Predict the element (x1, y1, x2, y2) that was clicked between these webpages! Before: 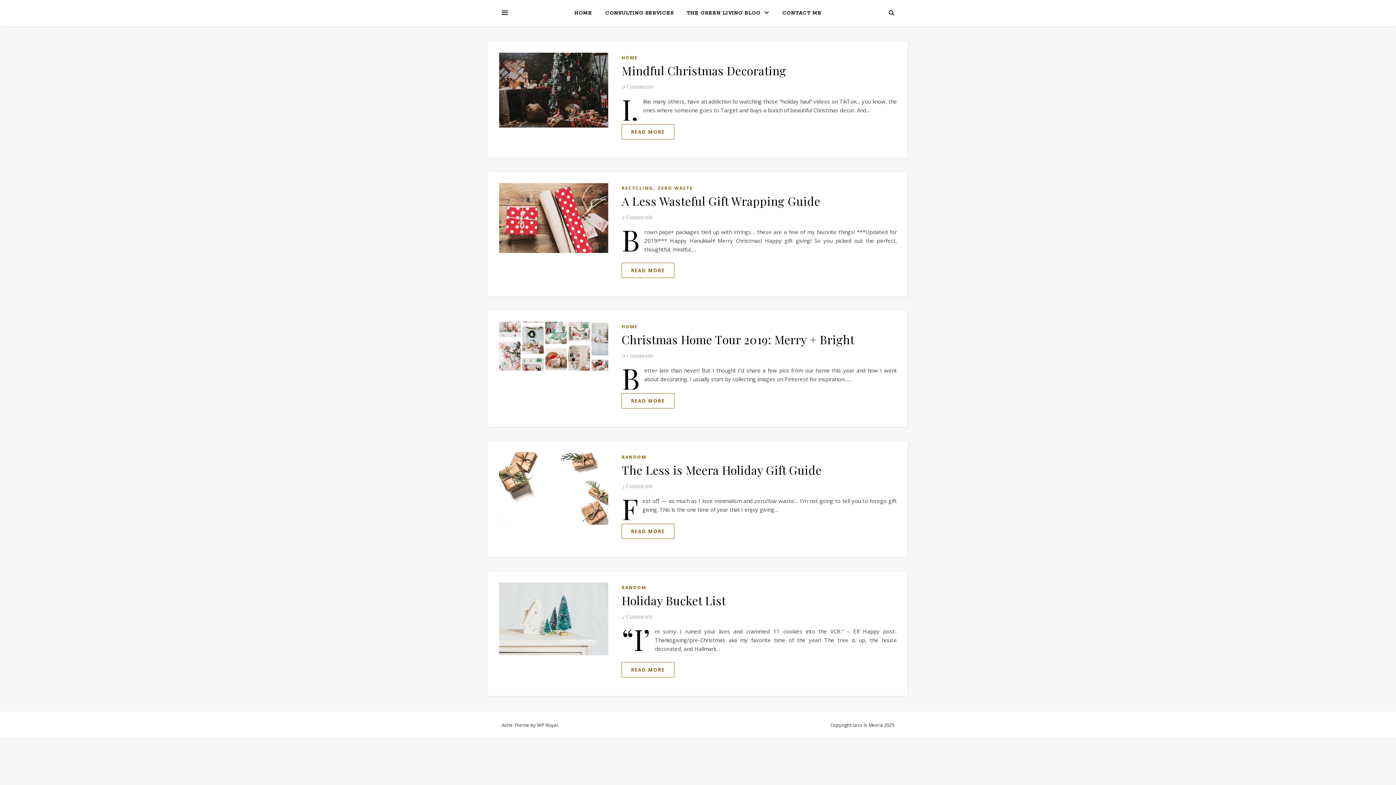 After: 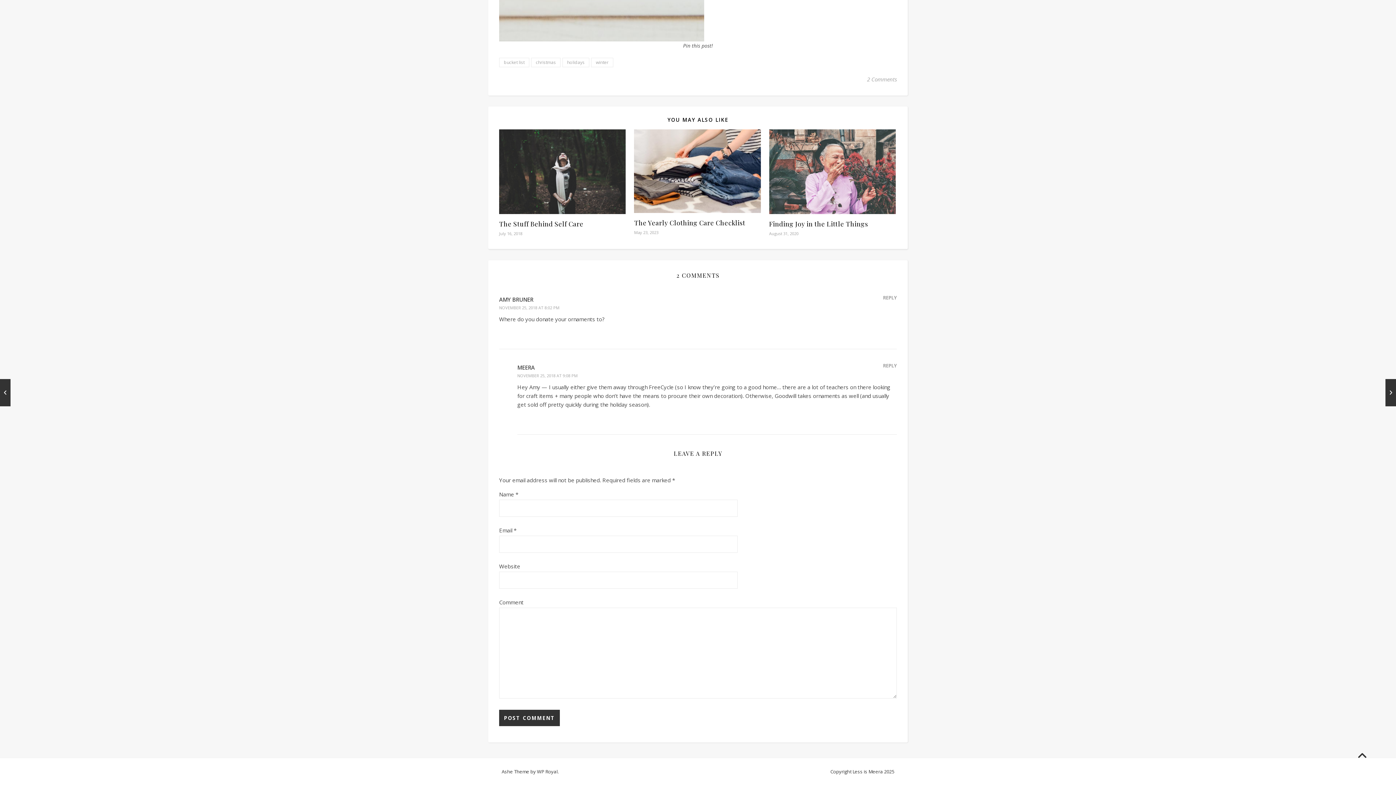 Action: label: 2 Comments bbox: (621, 613, 652, 620)